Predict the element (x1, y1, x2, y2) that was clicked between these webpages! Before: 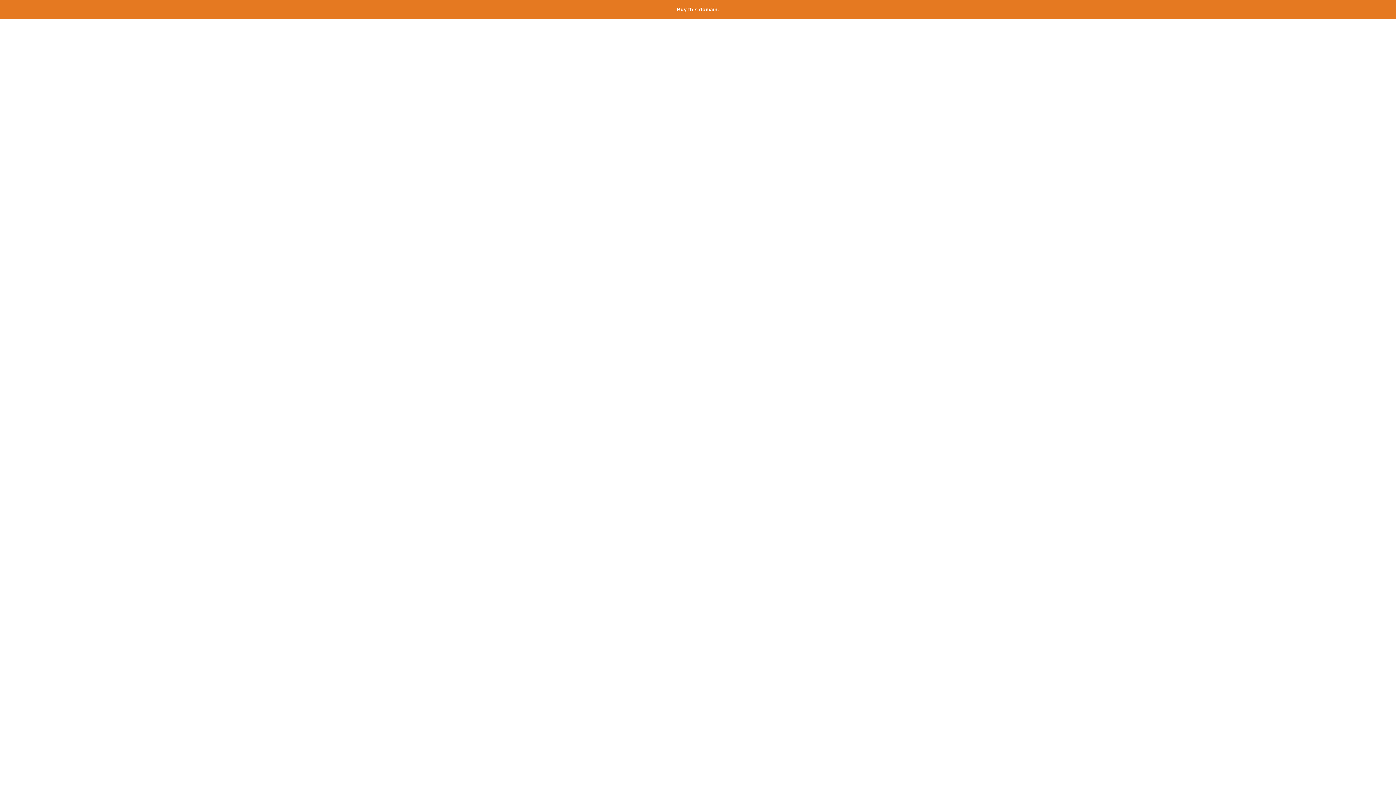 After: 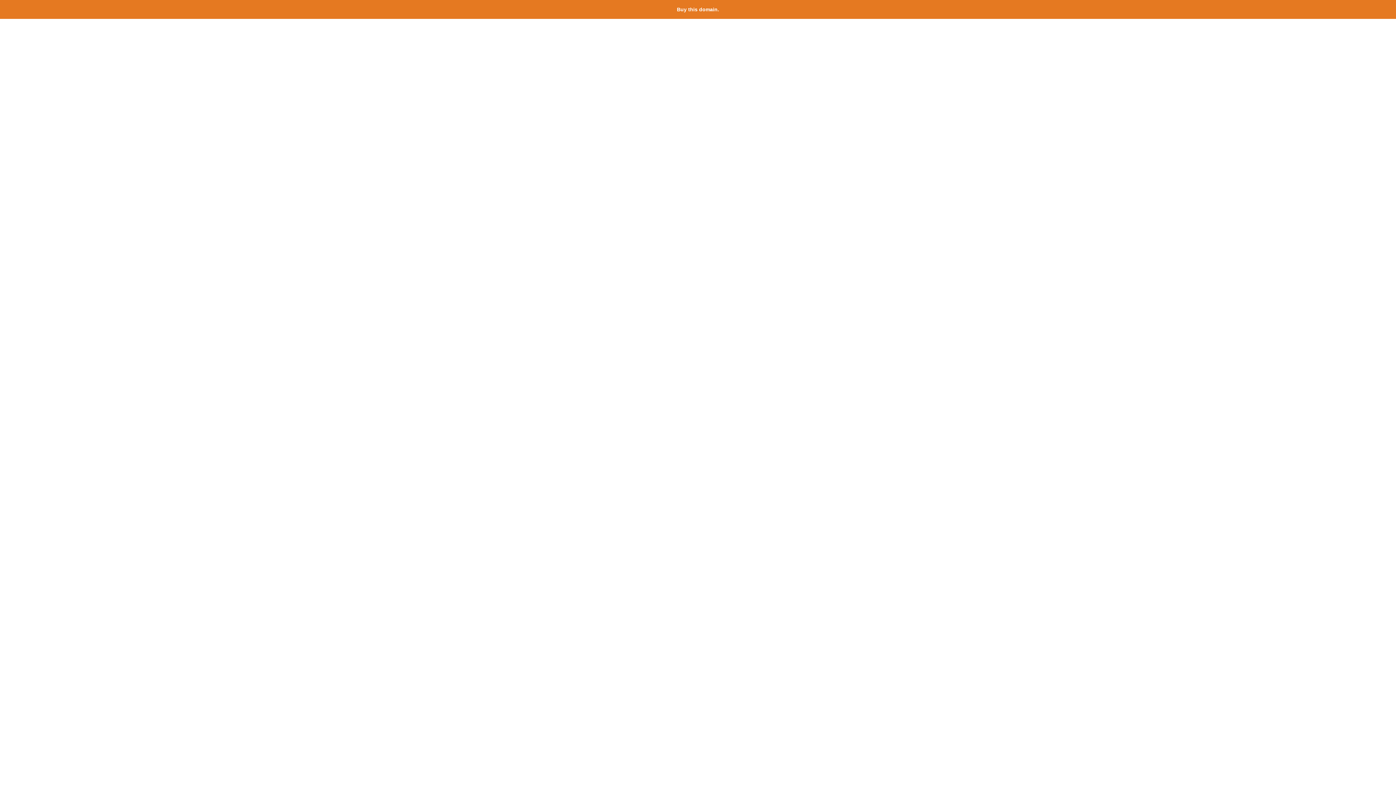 Action: bbox: (677, 6, 719, 12) label: Buy this domain.